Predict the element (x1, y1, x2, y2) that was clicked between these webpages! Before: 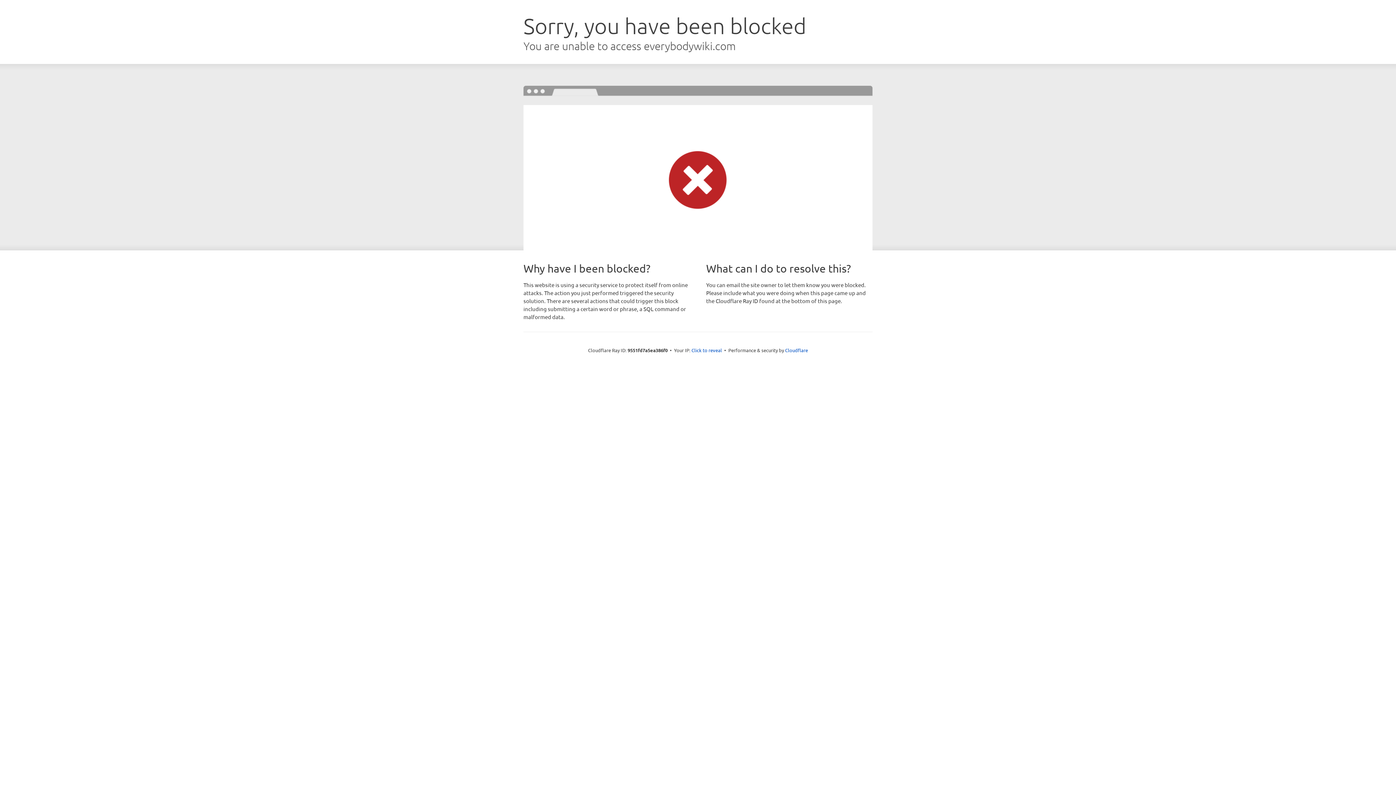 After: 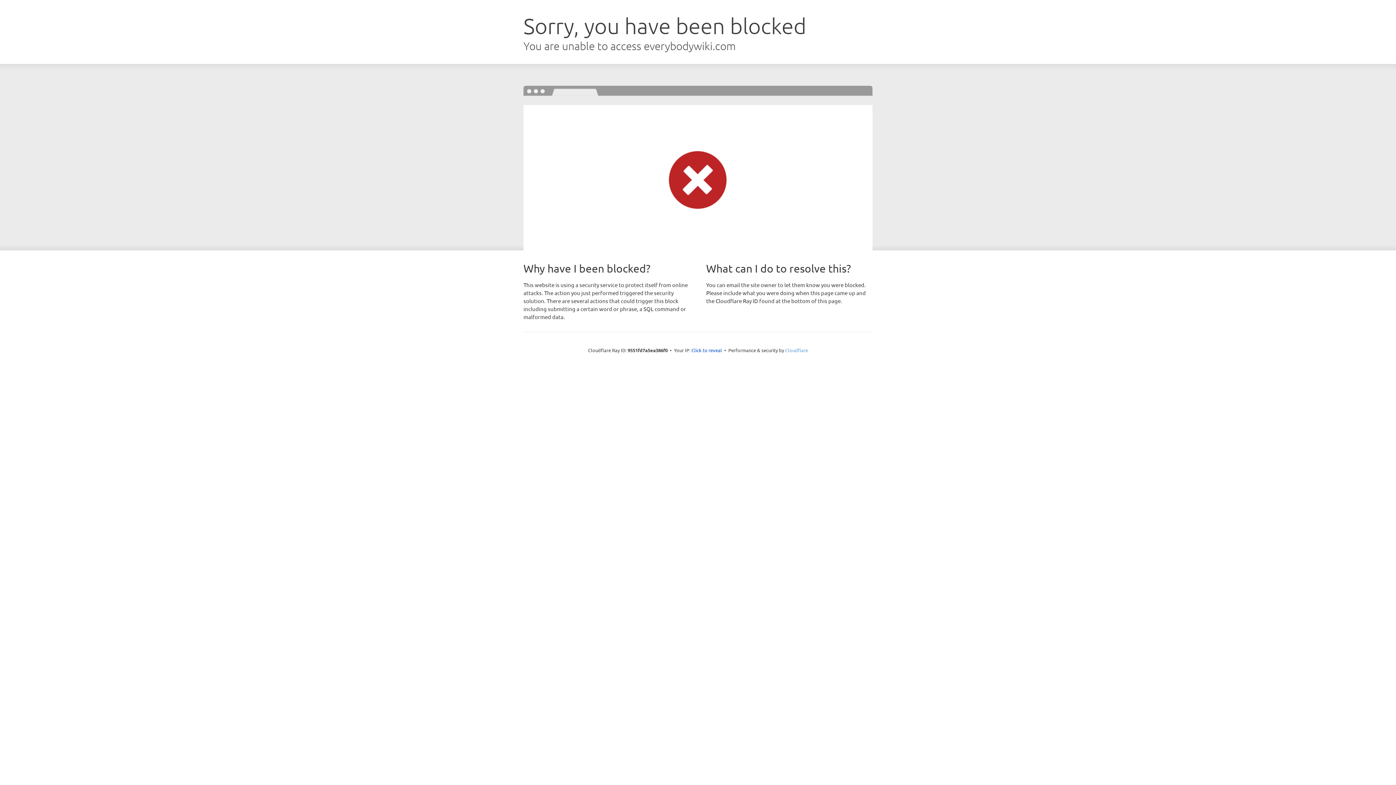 Action: bbox: (785, 347, 808, 353) label: Cloudflare